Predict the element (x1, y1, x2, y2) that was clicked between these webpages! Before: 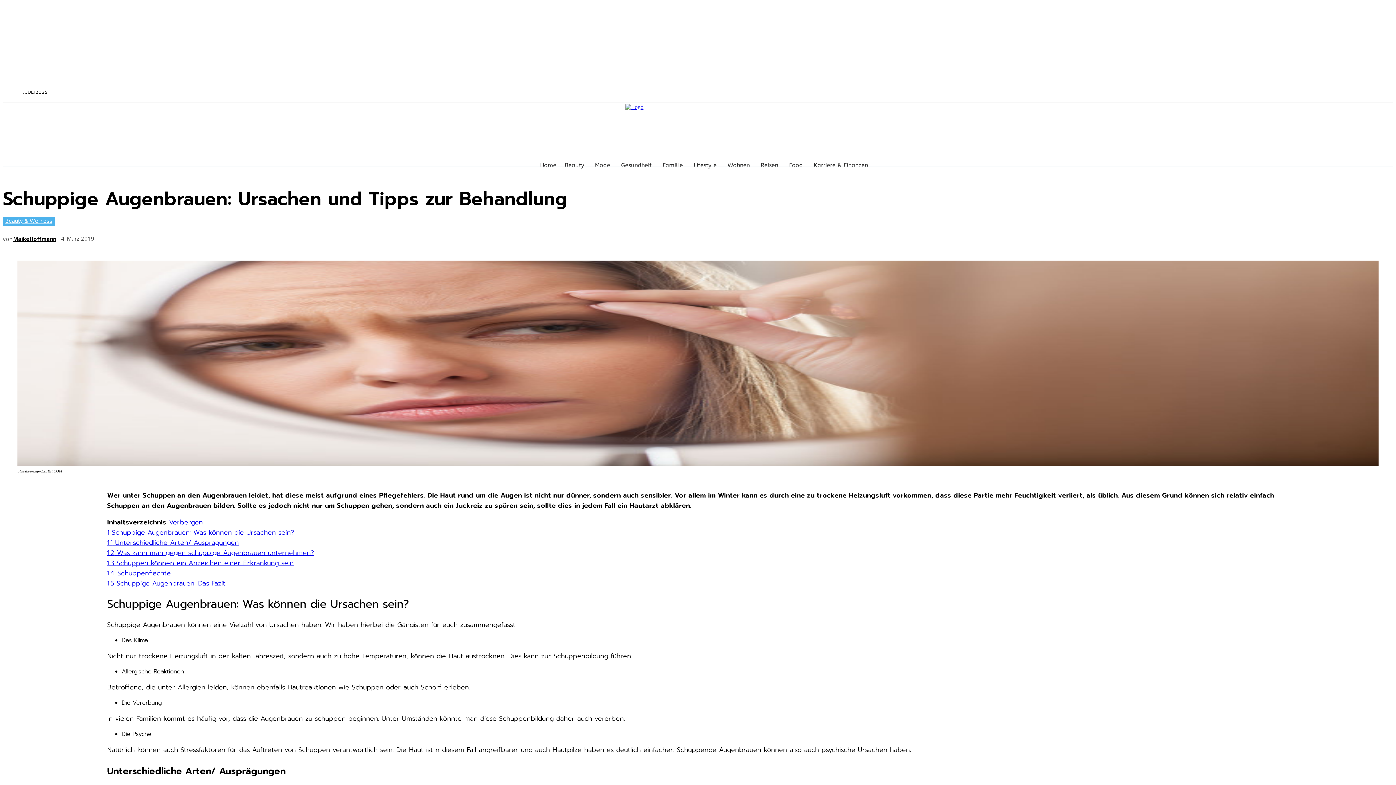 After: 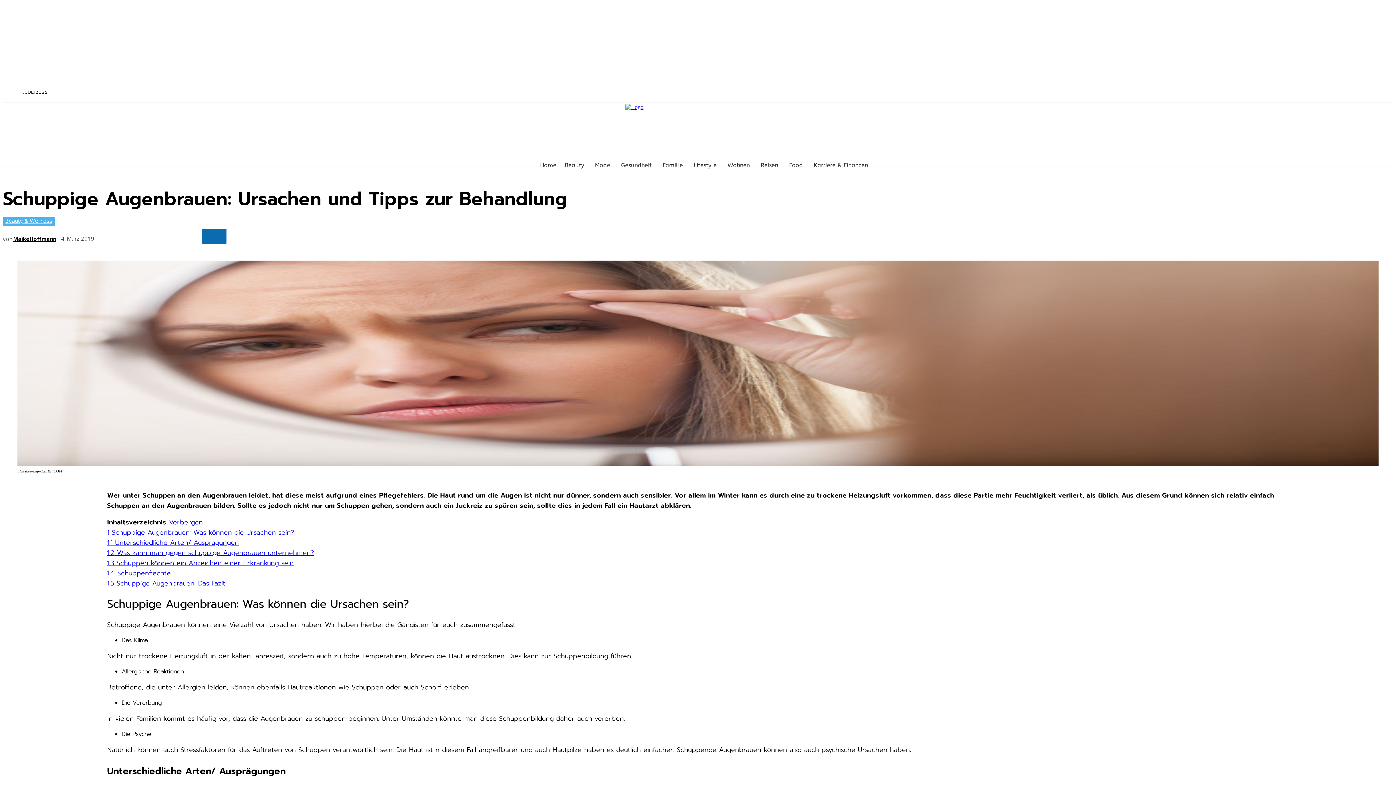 Action: label: Search bbox: (2, 83, 20, 100)